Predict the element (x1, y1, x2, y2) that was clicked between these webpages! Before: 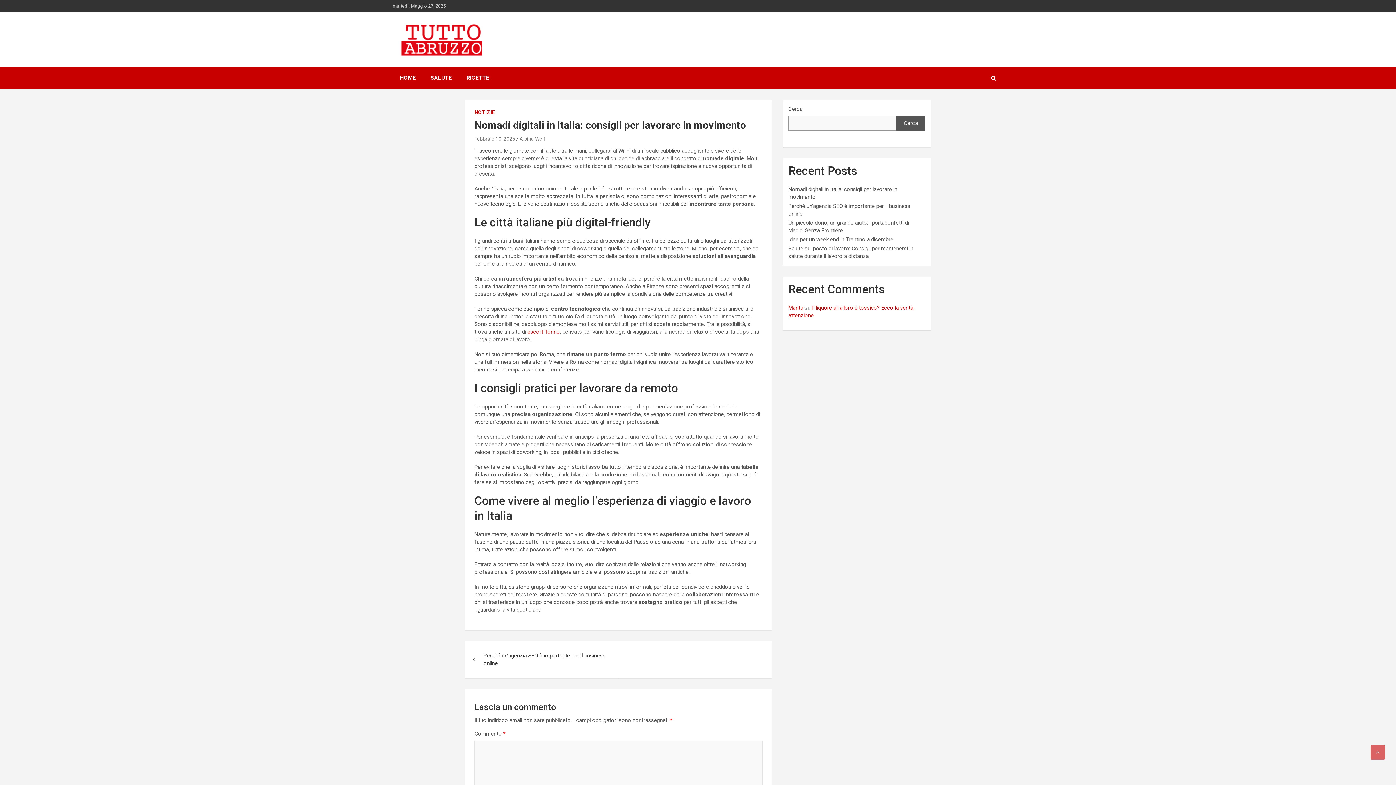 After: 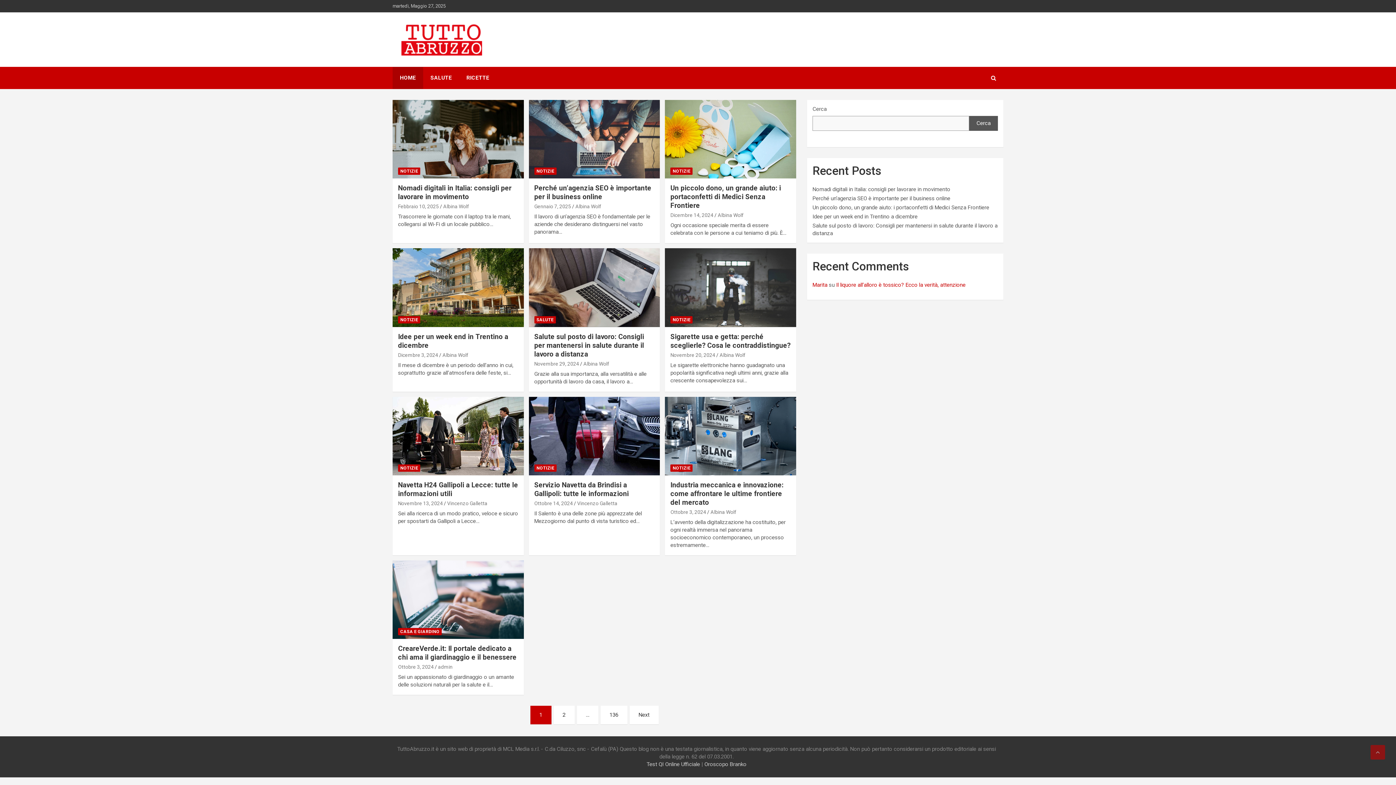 Action: bbox: (392, 24, 491, 32)